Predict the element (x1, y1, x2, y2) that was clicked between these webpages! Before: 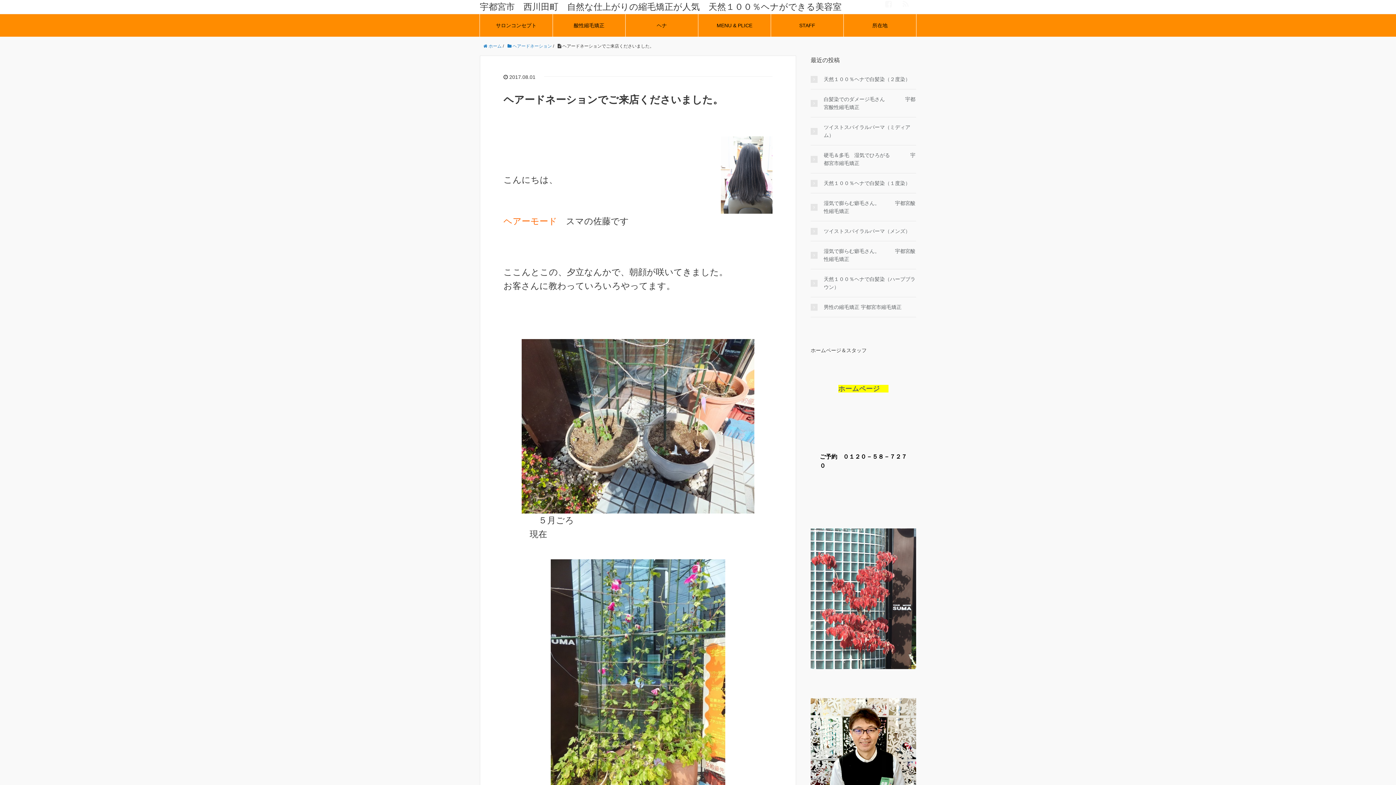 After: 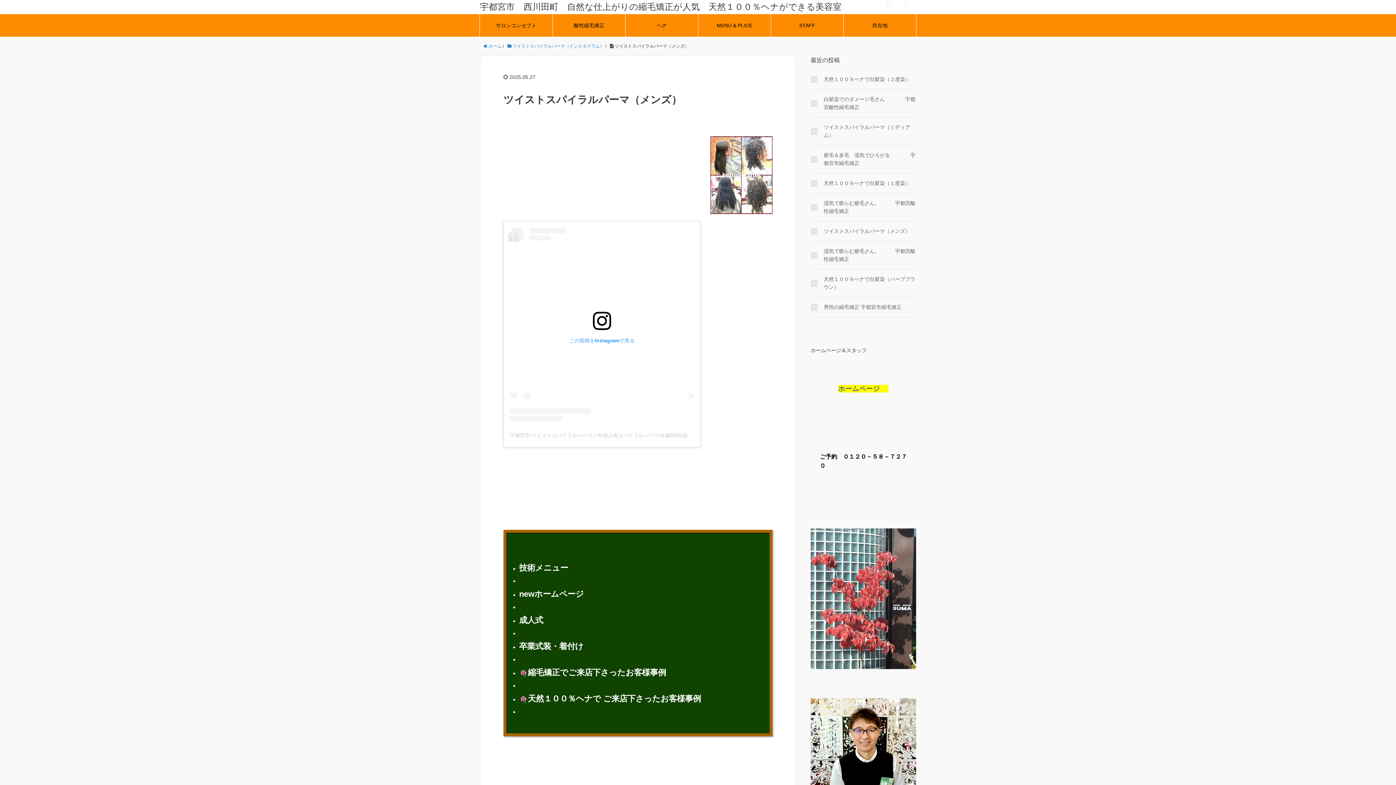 Action: label: ツイストスパイラルパーマ（メンズ） bbox: (810, 227, 916, 235)